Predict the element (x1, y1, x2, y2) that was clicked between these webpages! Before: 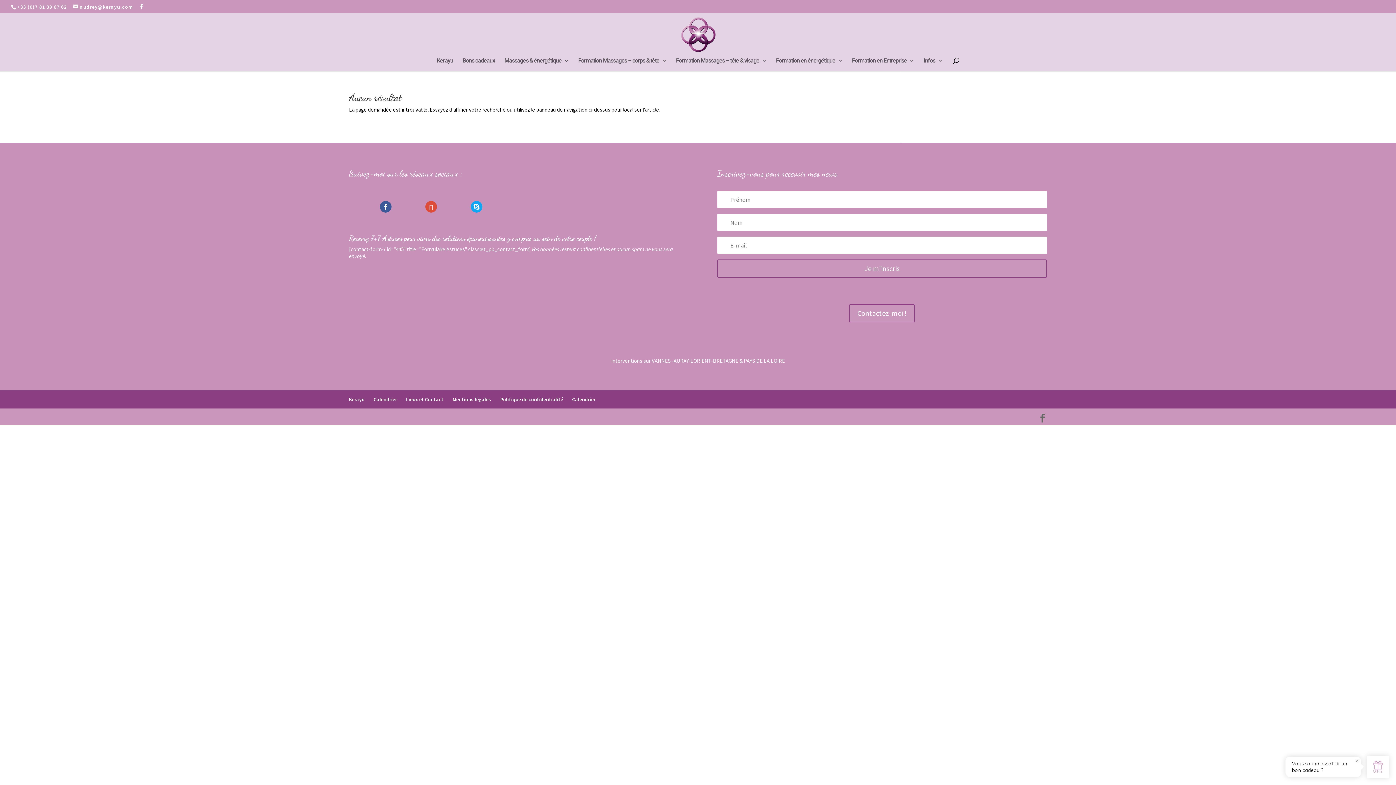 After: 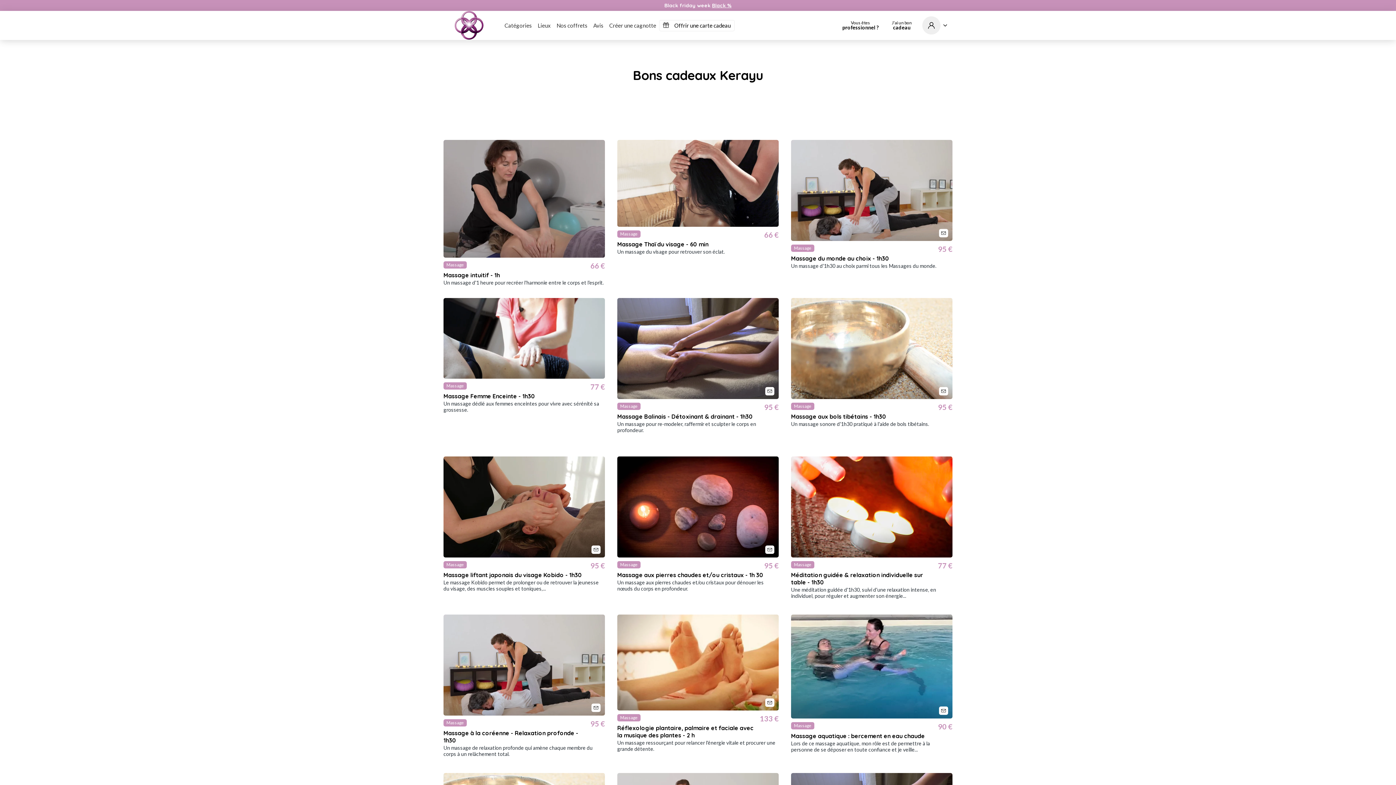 Action: label: Bons cadeaux bbox: (462, 58, 495, 71)